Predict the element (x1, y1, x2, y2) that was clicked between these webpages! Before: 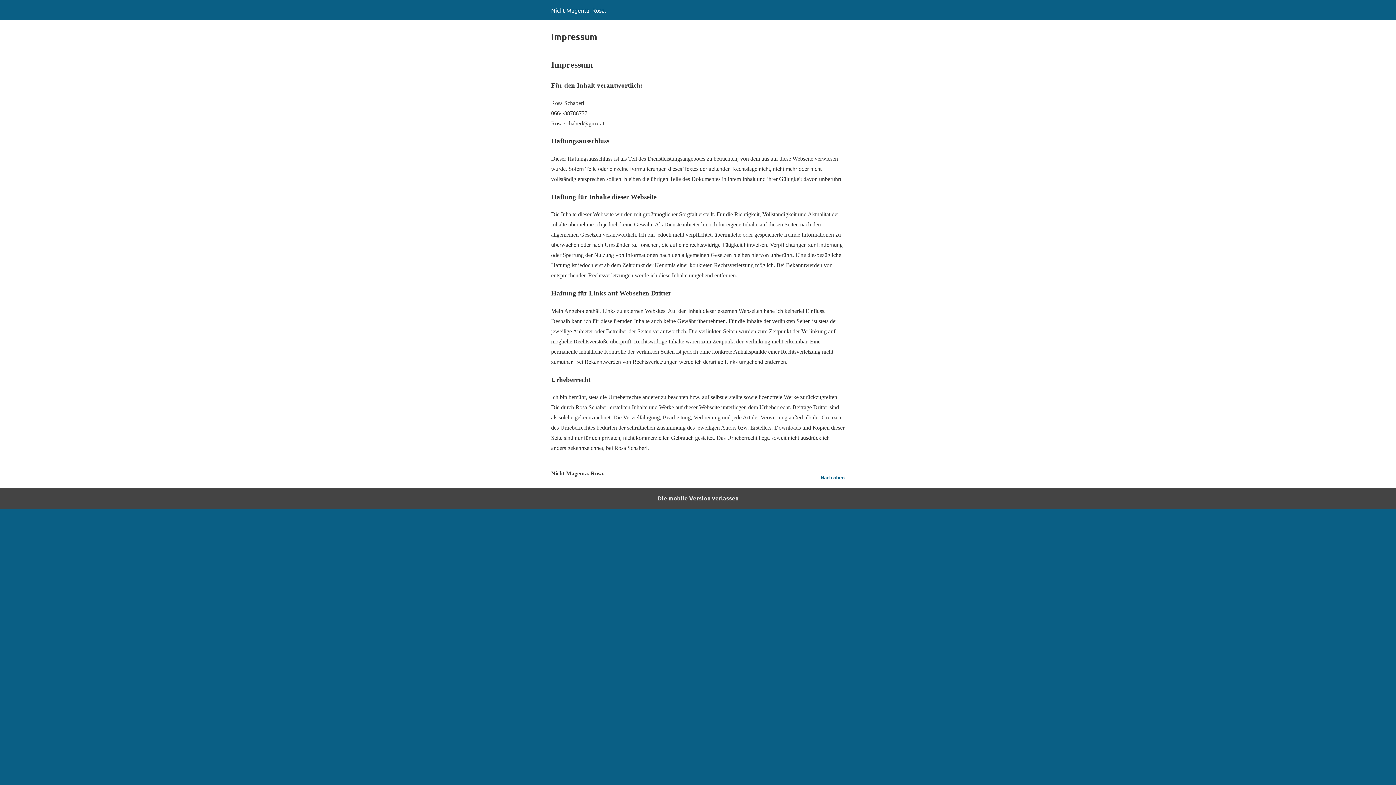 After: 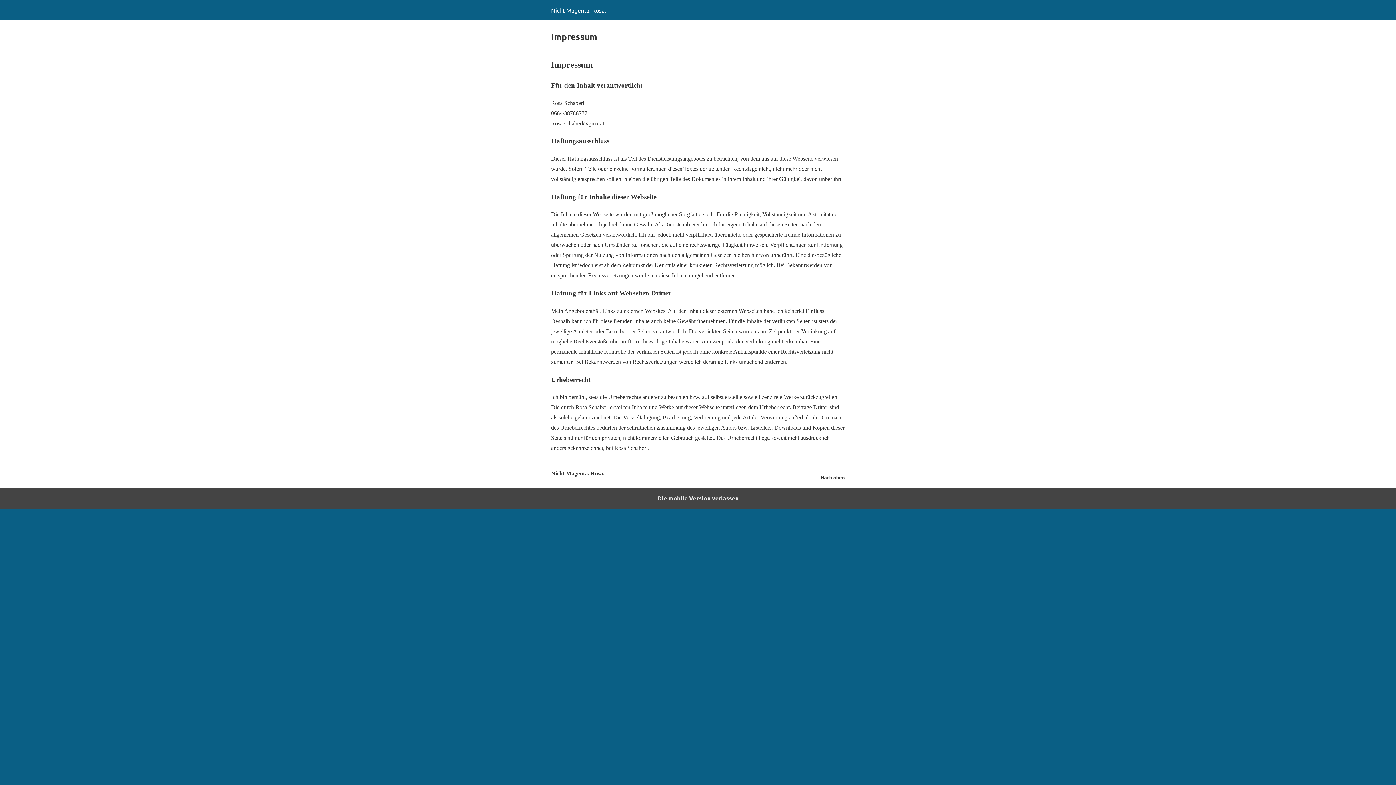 Action: label: Nach oben bbox: (820, 473, 845, 482)